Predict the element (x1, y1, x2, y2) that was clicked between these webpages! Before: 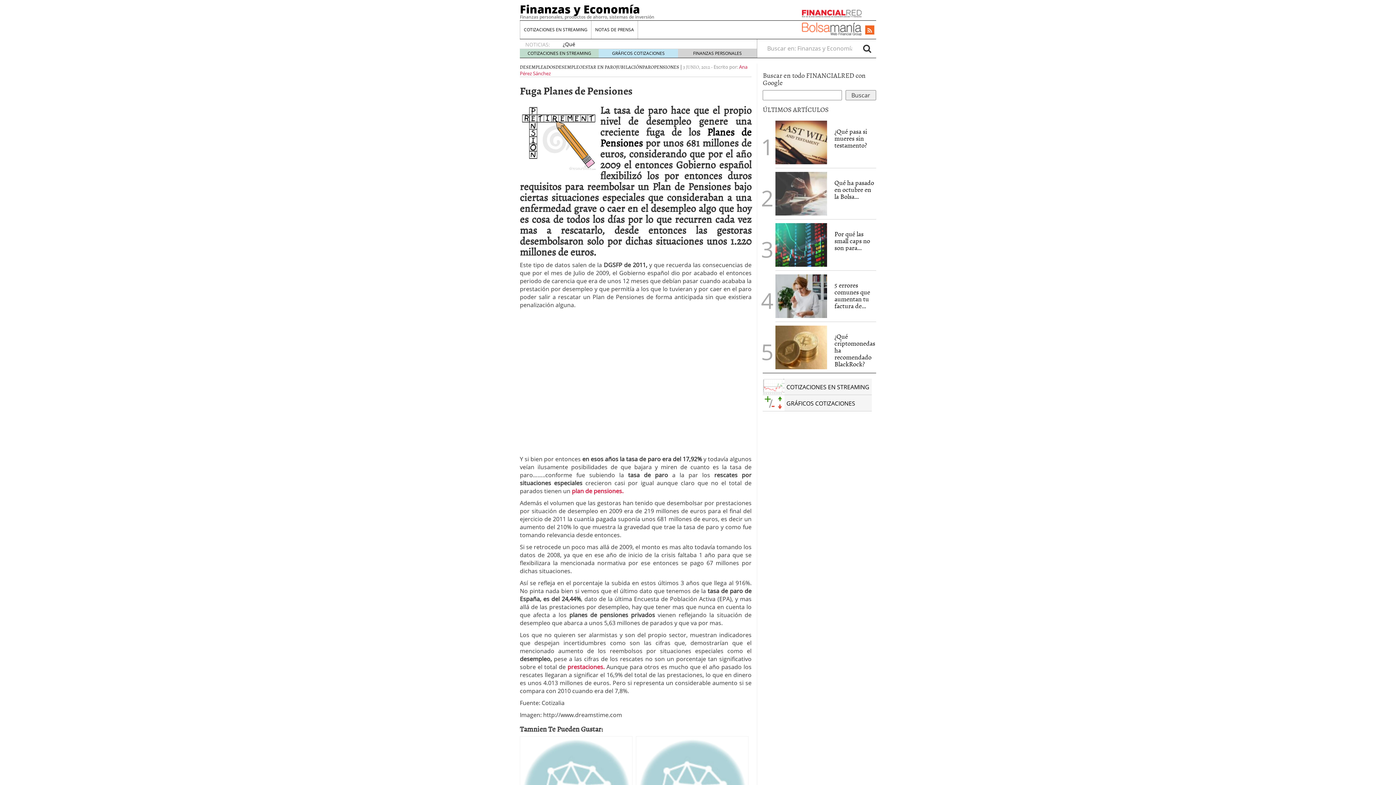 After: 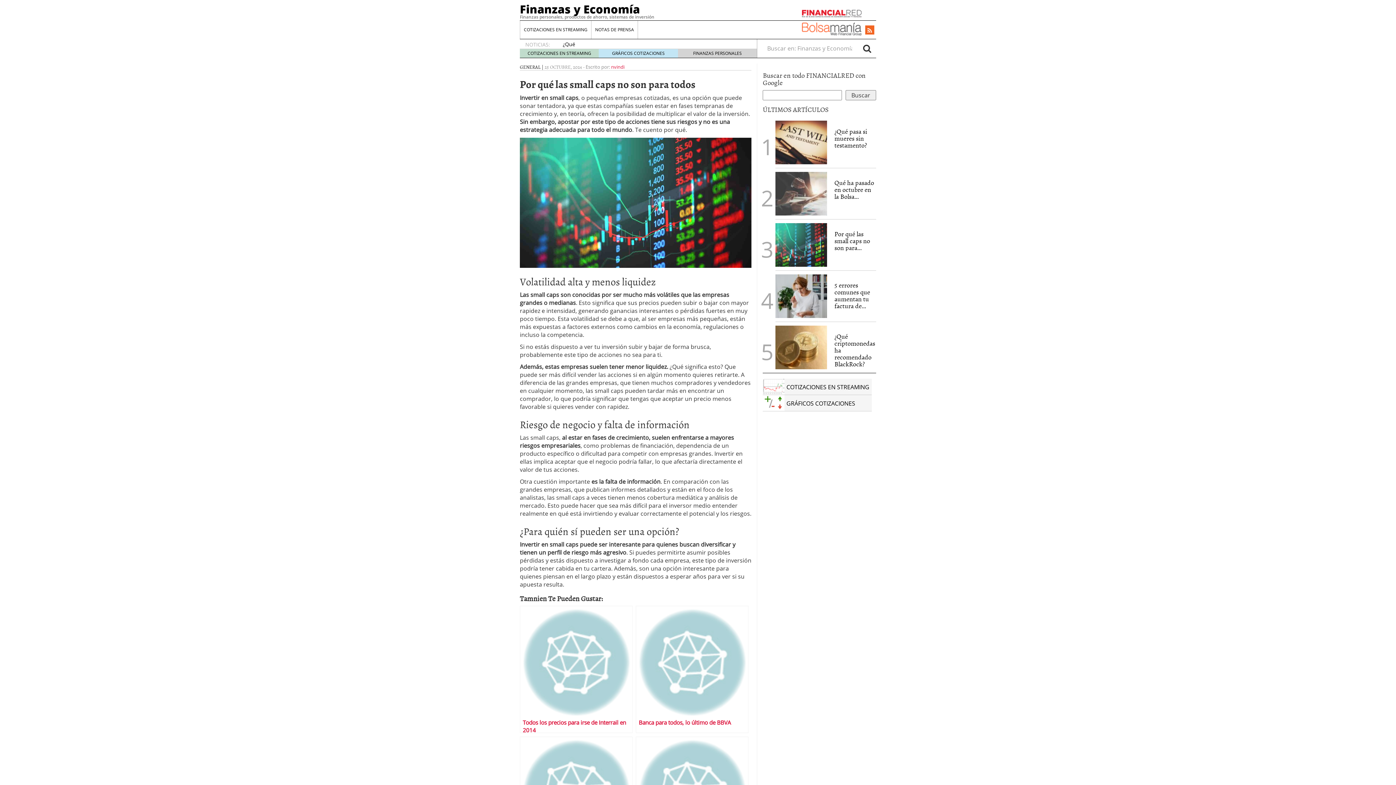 Action: bbox: (834, 229, 870, 252) label: Por qué las small caps no son para...